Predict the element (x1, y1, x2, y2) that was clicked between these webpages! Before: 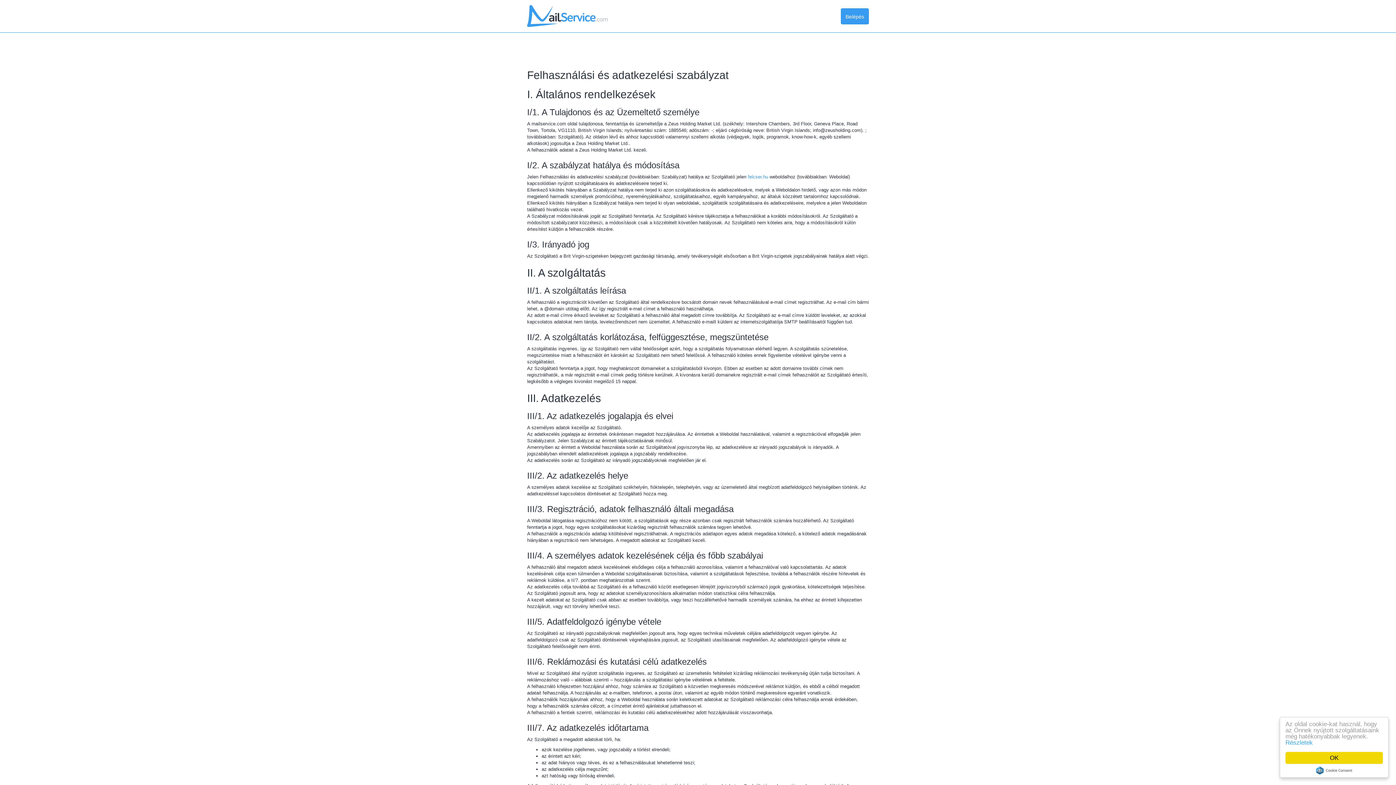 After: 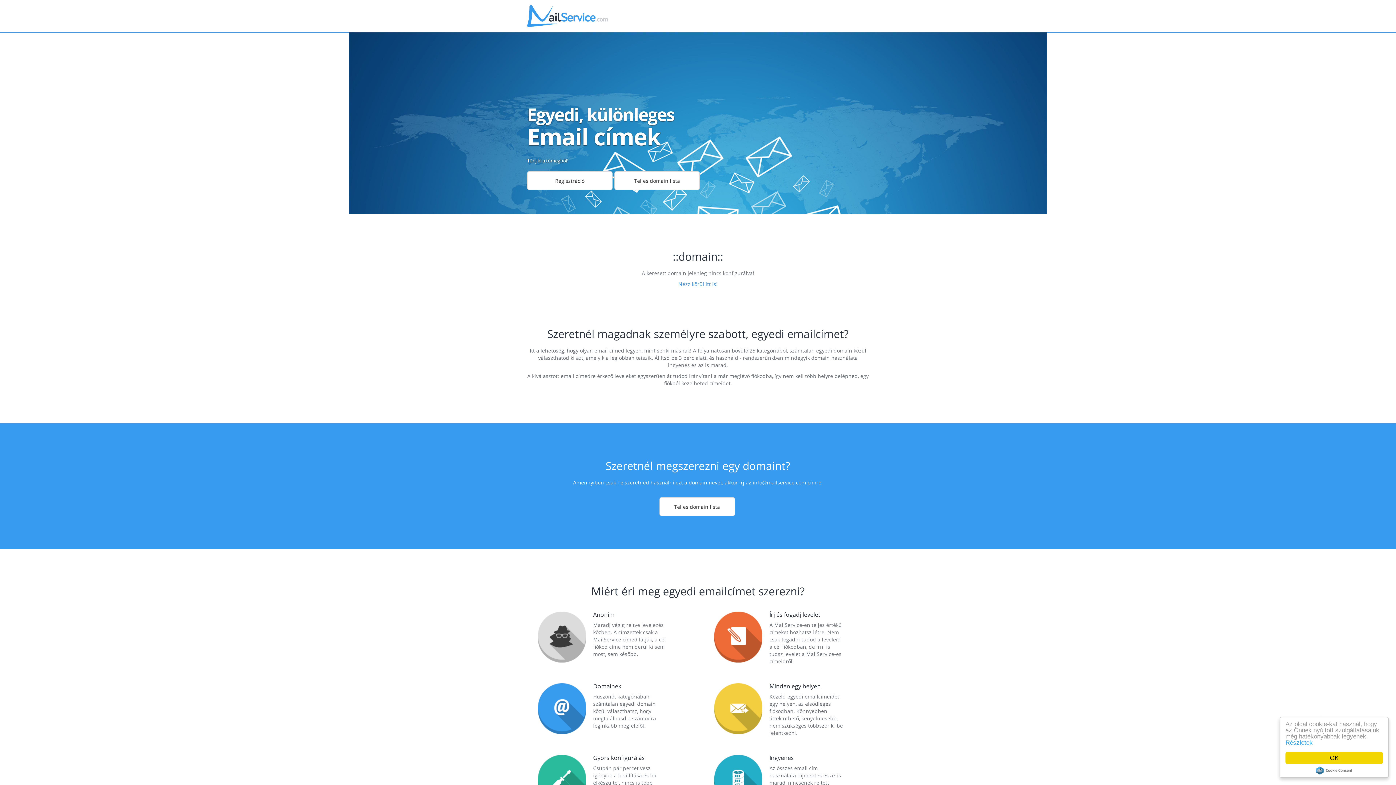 Action: label: Belépés bbox: (841, 8, 869, 24)